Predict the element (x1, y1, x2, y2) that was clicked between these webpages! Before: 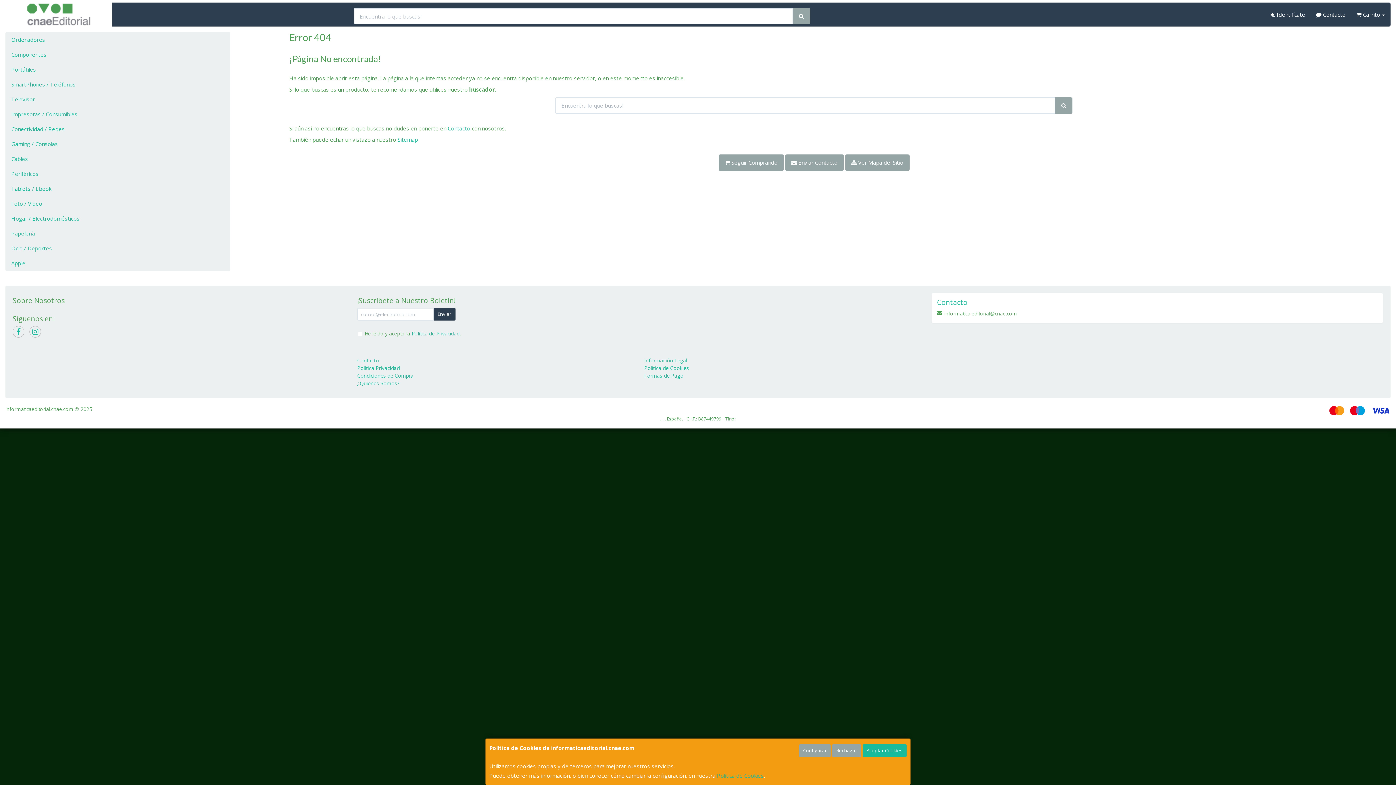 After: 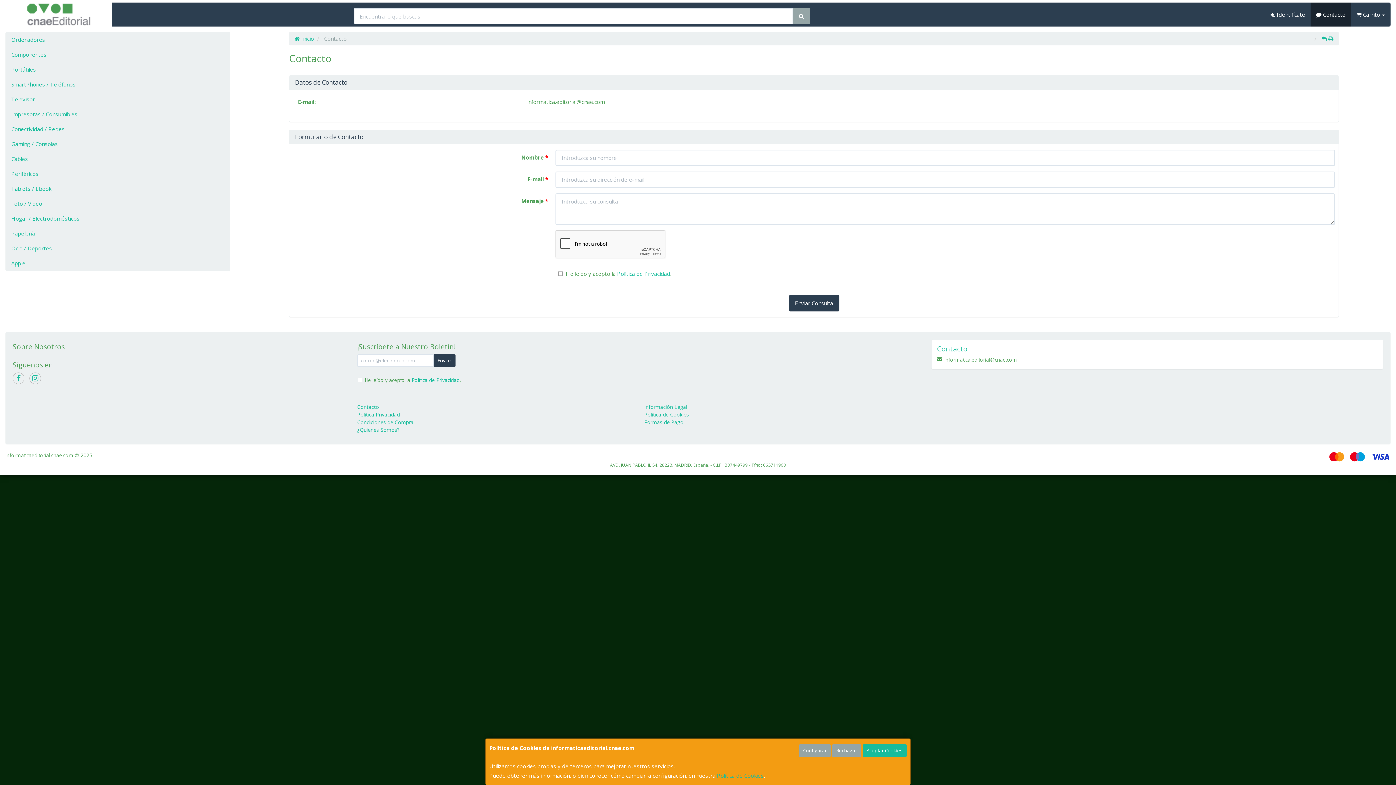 Action: bbox: (937, 298, 1377, 306) label: Contacto